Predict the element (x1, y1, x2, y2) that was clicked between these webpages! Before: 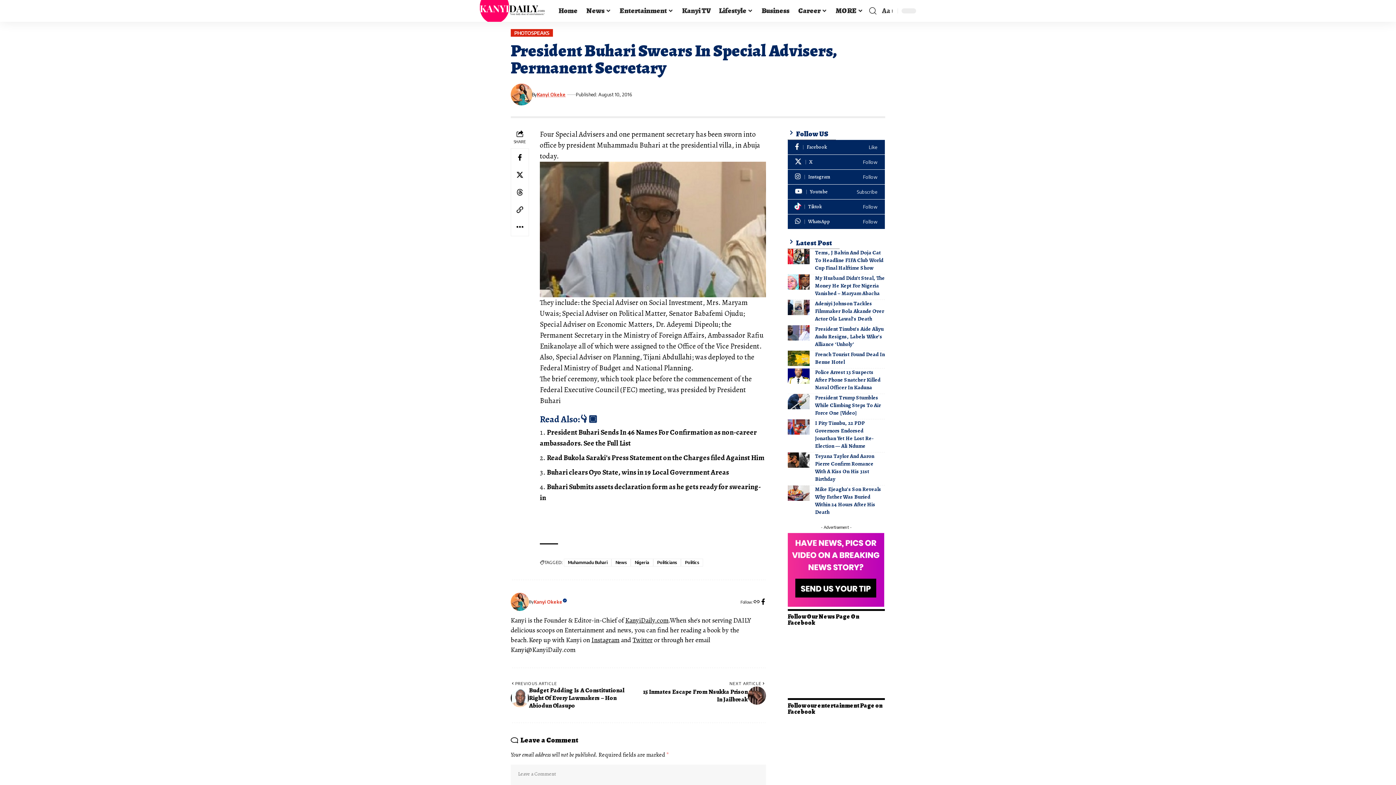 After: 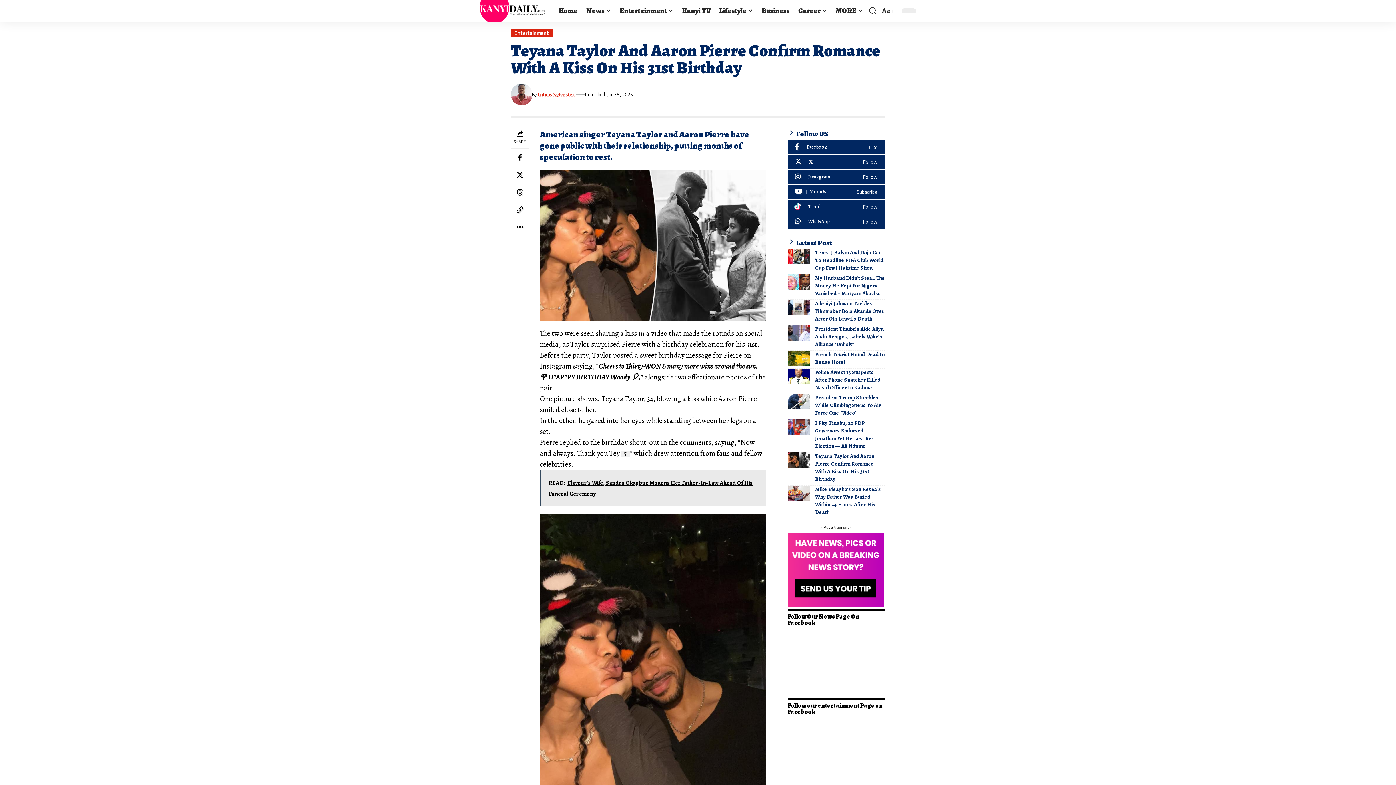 Action: label: Teyana Taylor And Aaron Pierre Confirm Romance With A Kiss On His 31st Birthday bbox: (815, 452, 874, 483)